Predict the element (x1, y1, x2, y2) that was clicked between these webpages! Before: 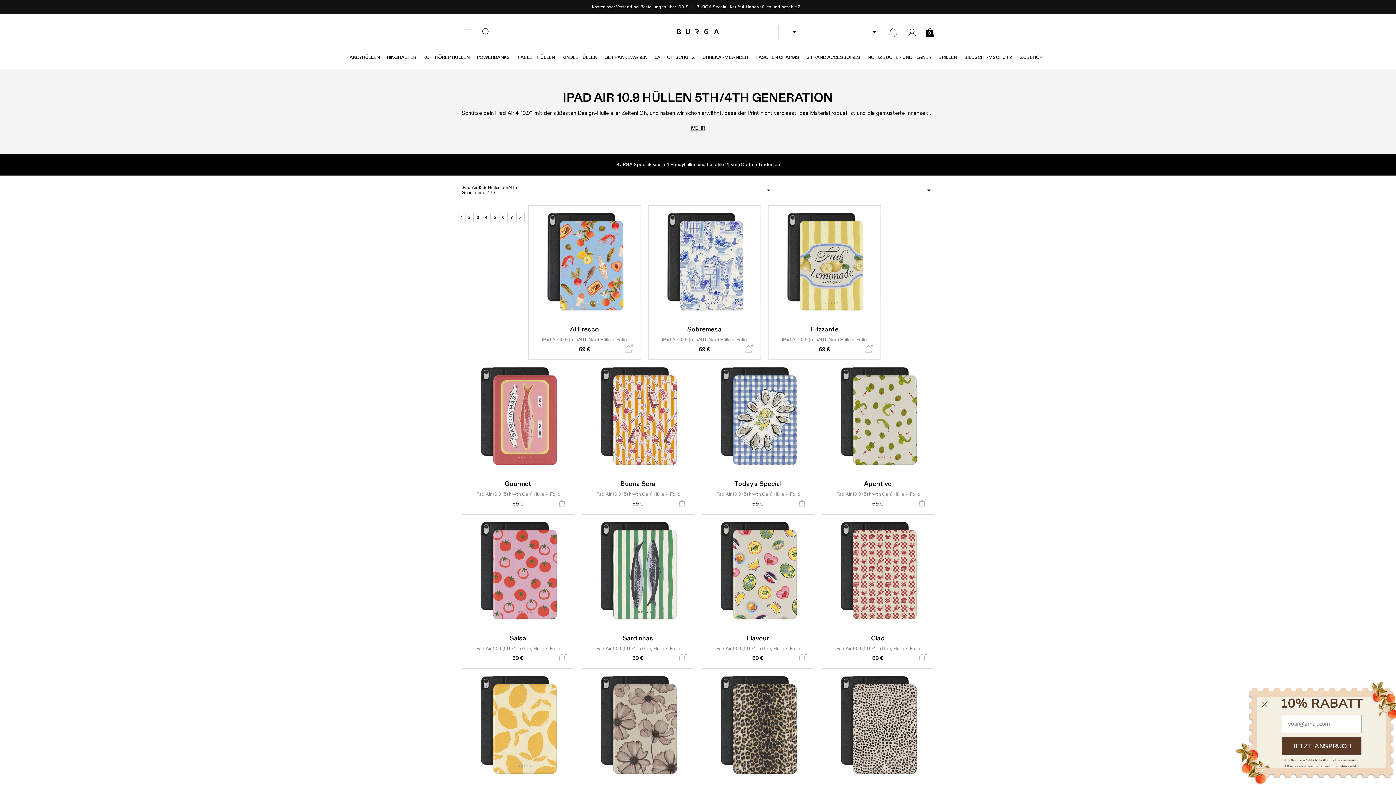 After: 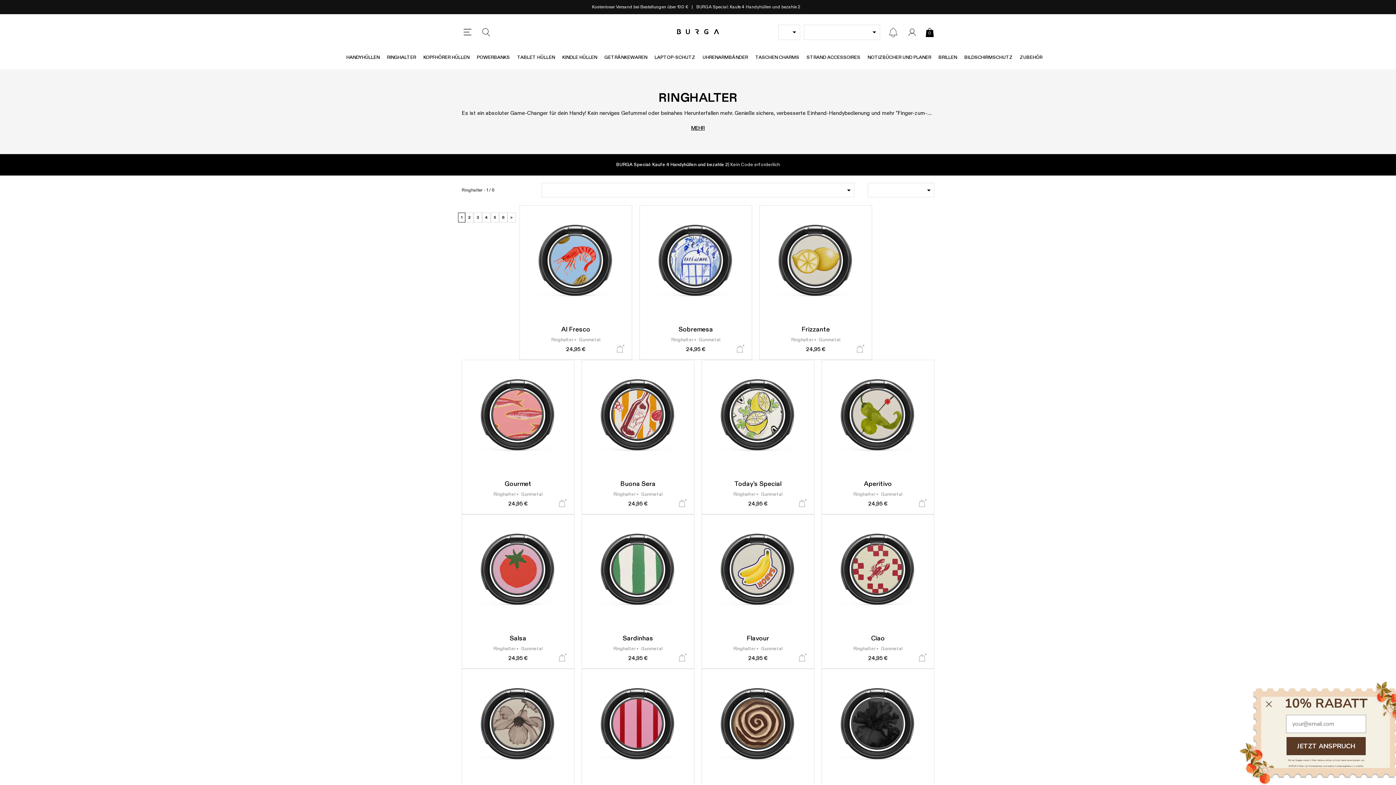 Action: bbox: (387, 54, 423, 61) label: RINGHALTER